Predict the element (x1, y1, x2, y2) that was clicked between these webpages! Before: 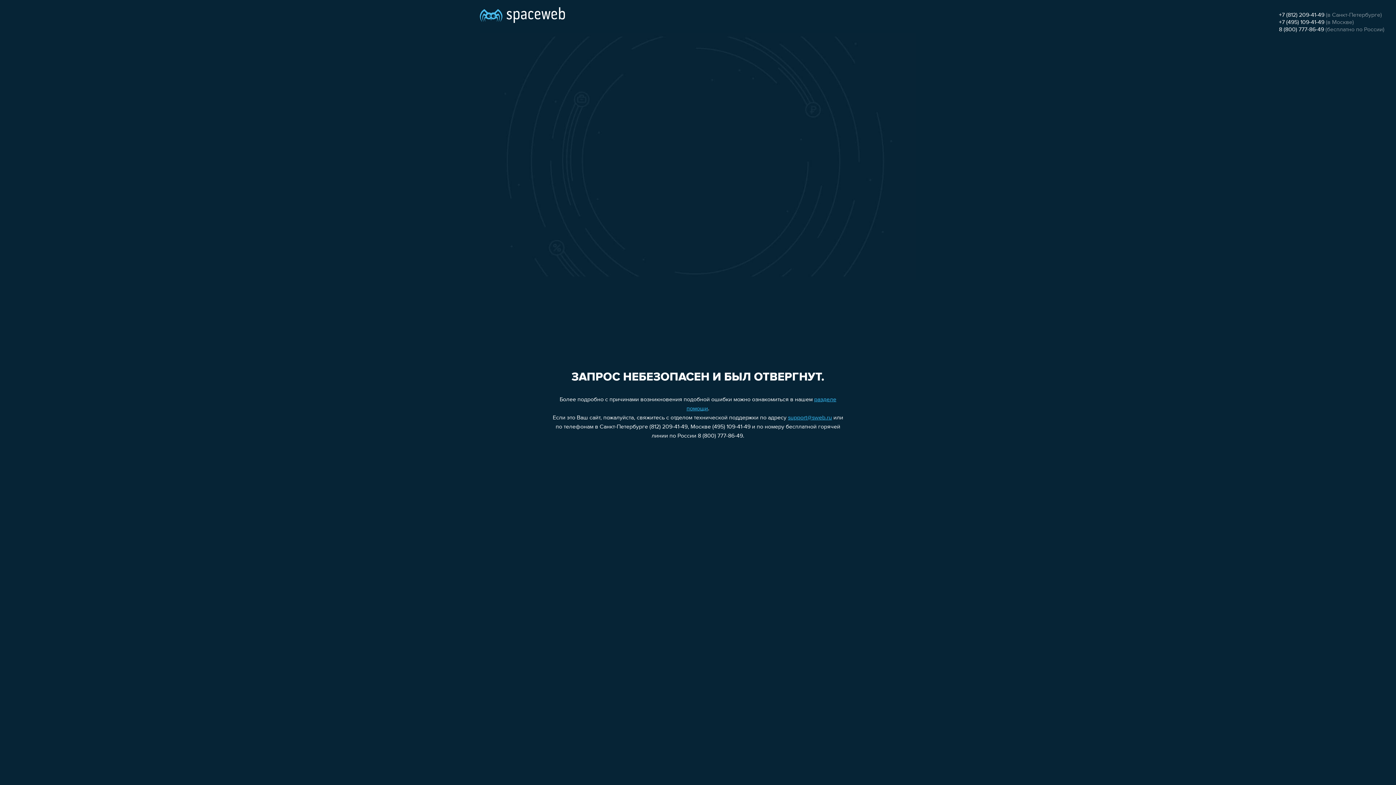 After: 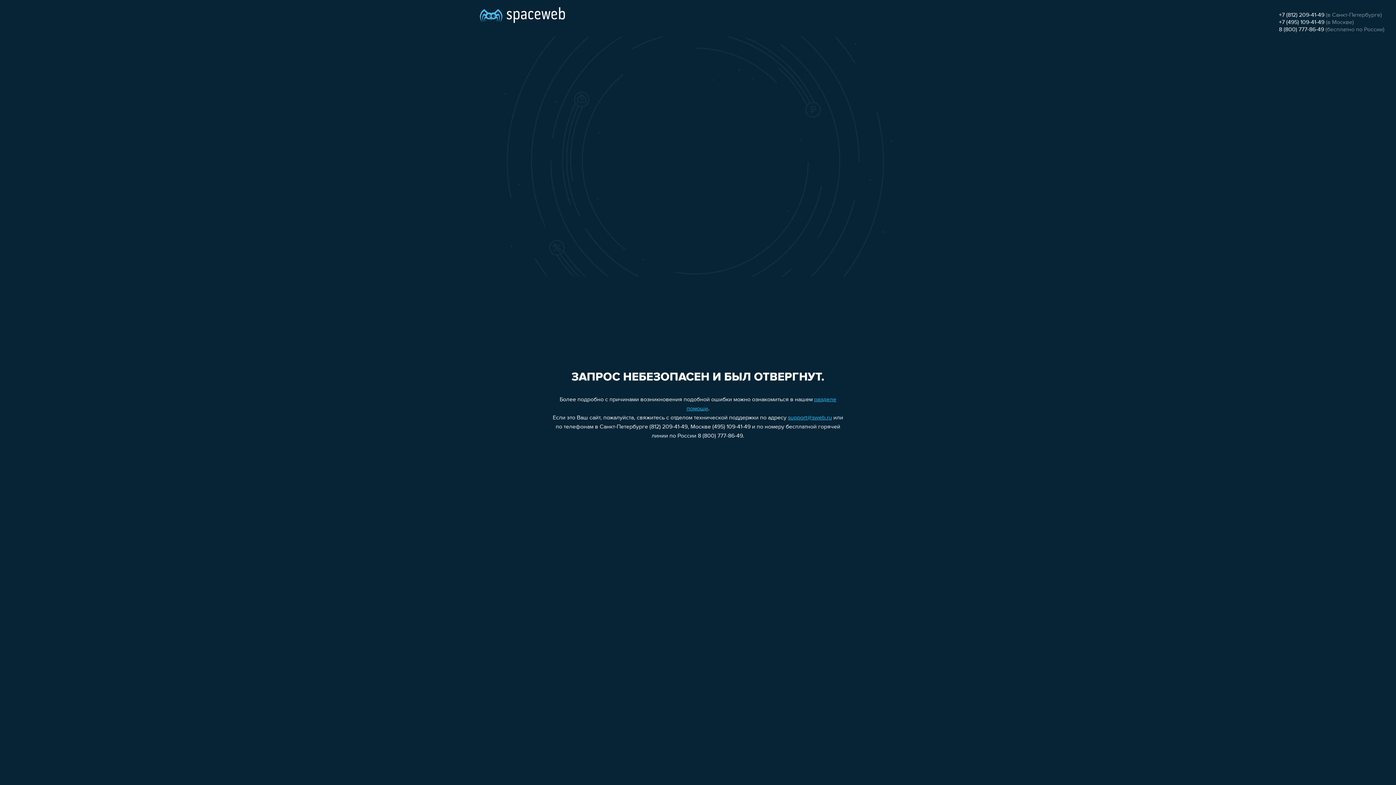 Action: label: +7 (495) 109-41-49 bbox: (1279, 19, 1324, 25)